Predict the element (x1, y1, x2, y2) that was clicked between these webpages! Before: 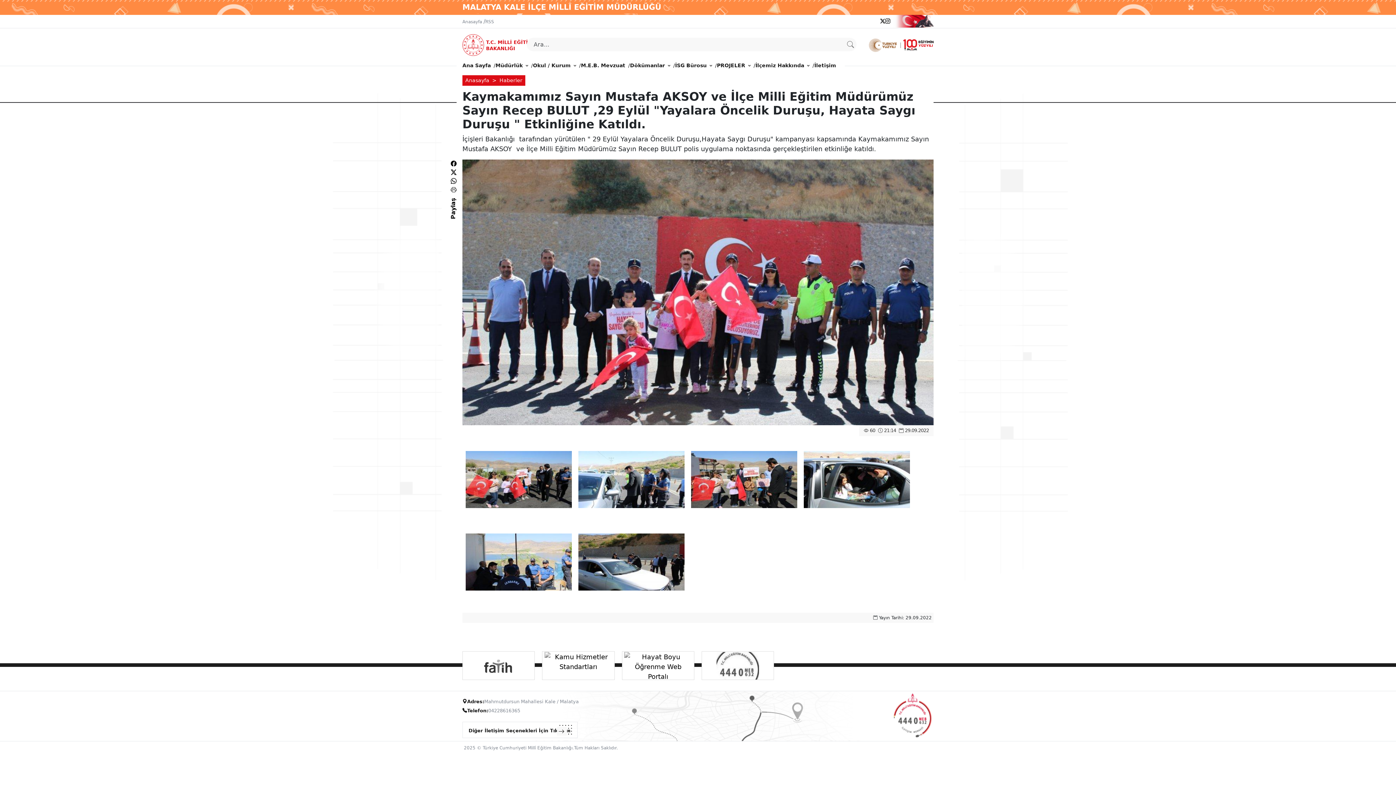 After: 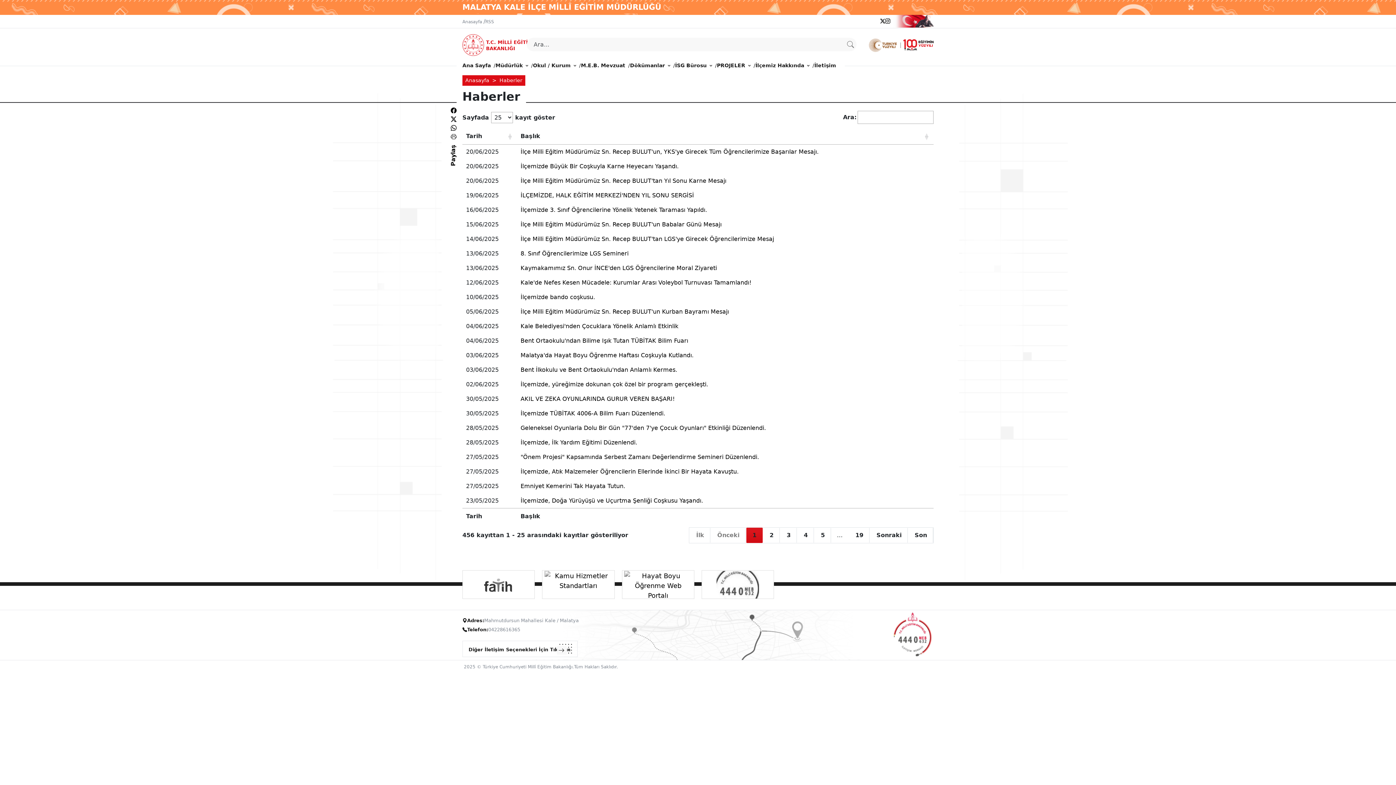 Action: label: Haberler bbox: (499, 77, 522, 83)